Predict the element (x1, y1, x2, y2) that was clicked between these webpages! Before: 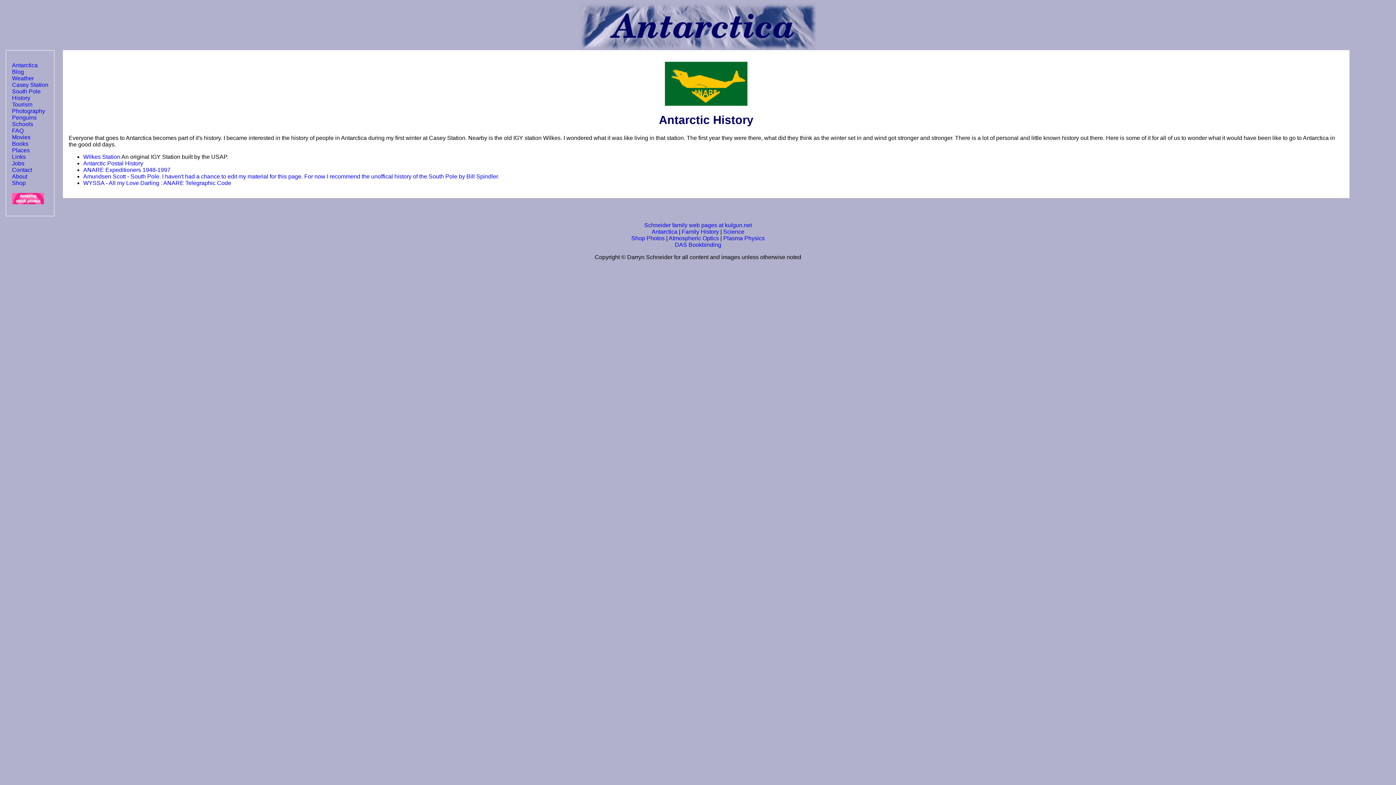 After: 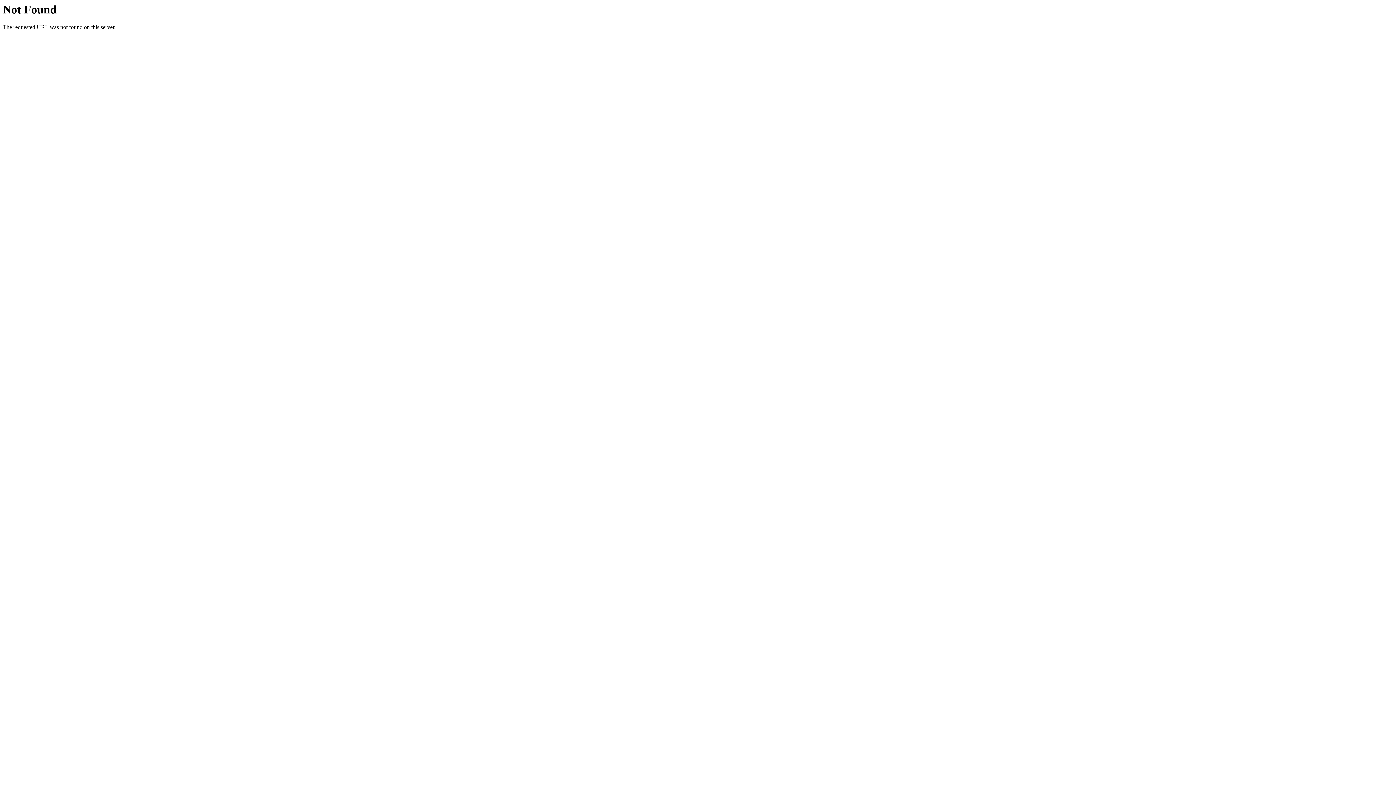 Action: bbox: (12, 166, 32, 173) label: Contact